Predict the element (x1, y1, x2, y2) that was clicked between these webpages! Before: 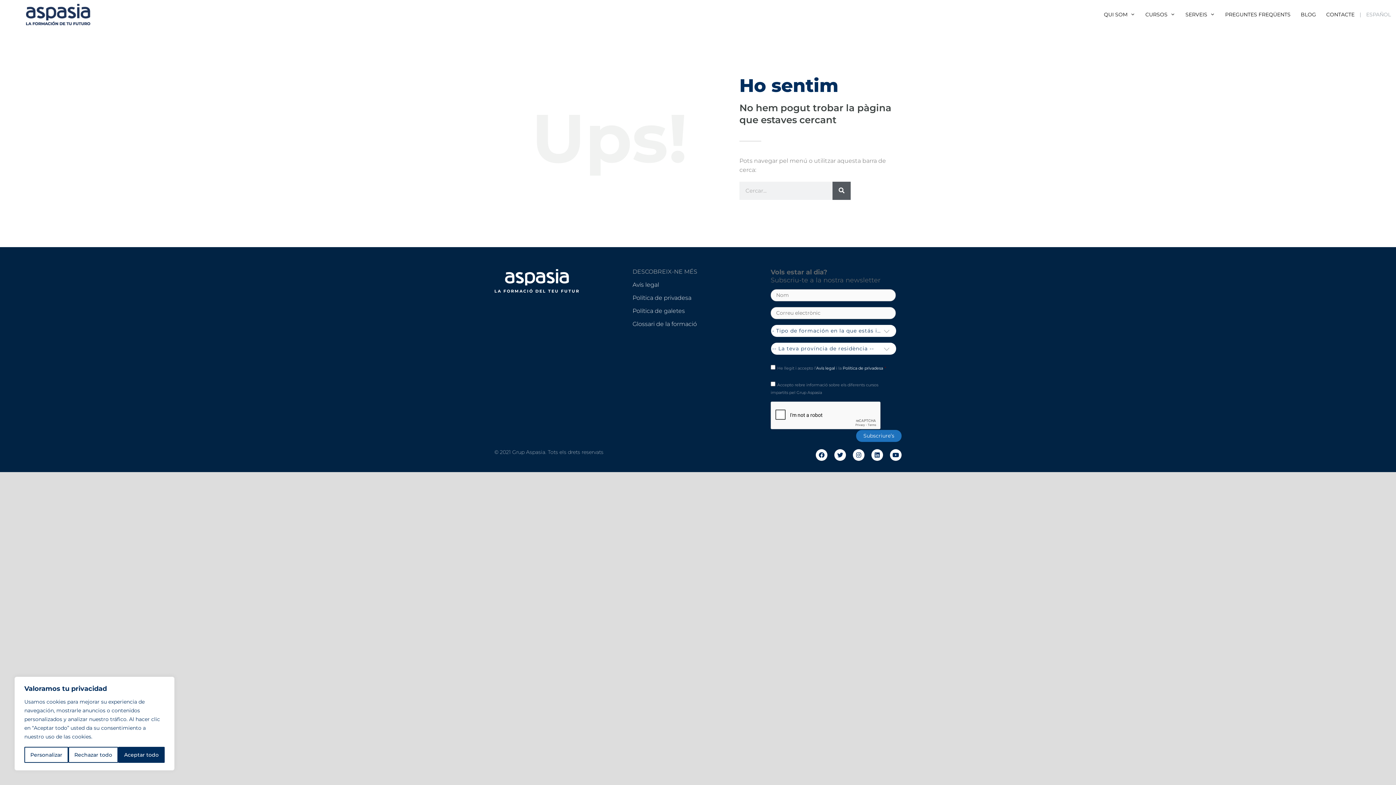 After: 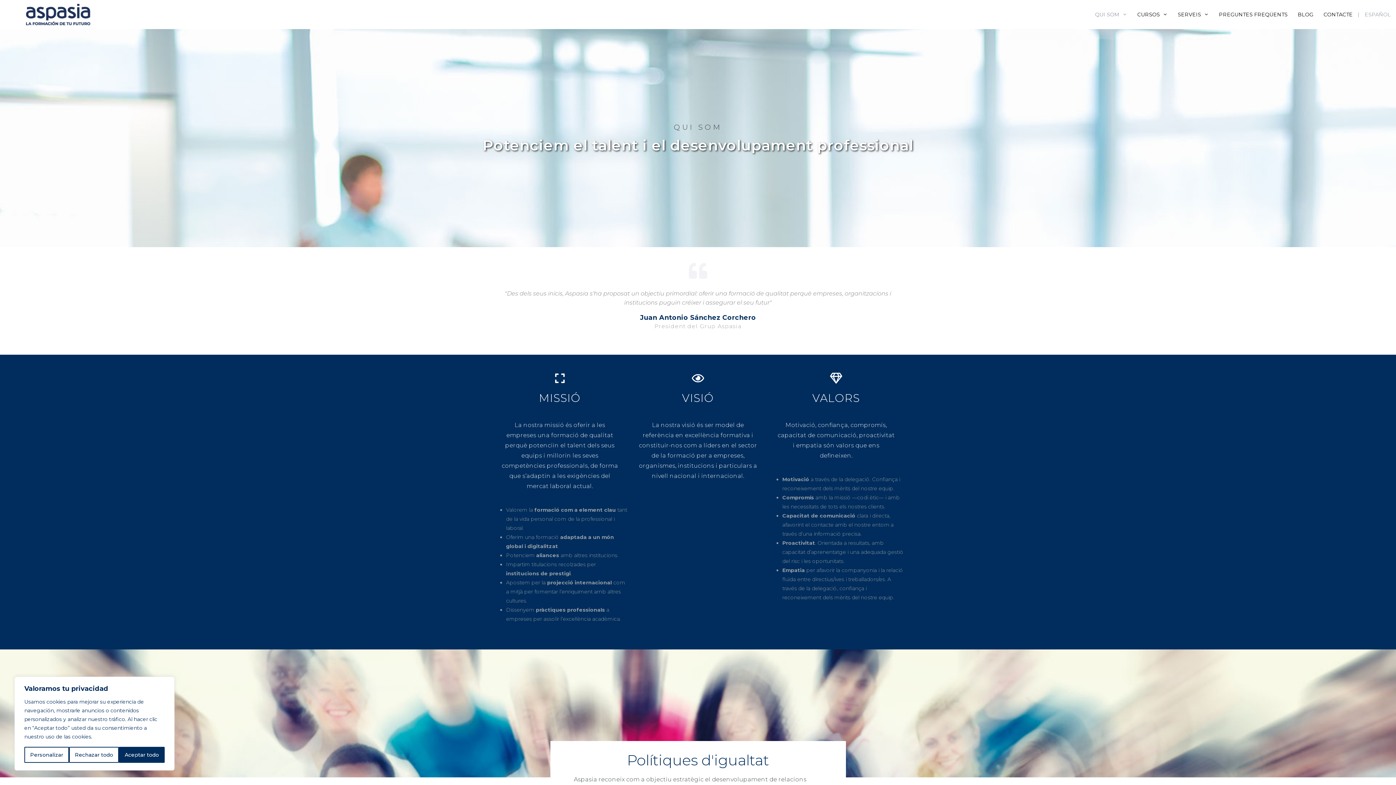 Action: label: QUI SOM bbox: (1099, 0, 1140, 29)